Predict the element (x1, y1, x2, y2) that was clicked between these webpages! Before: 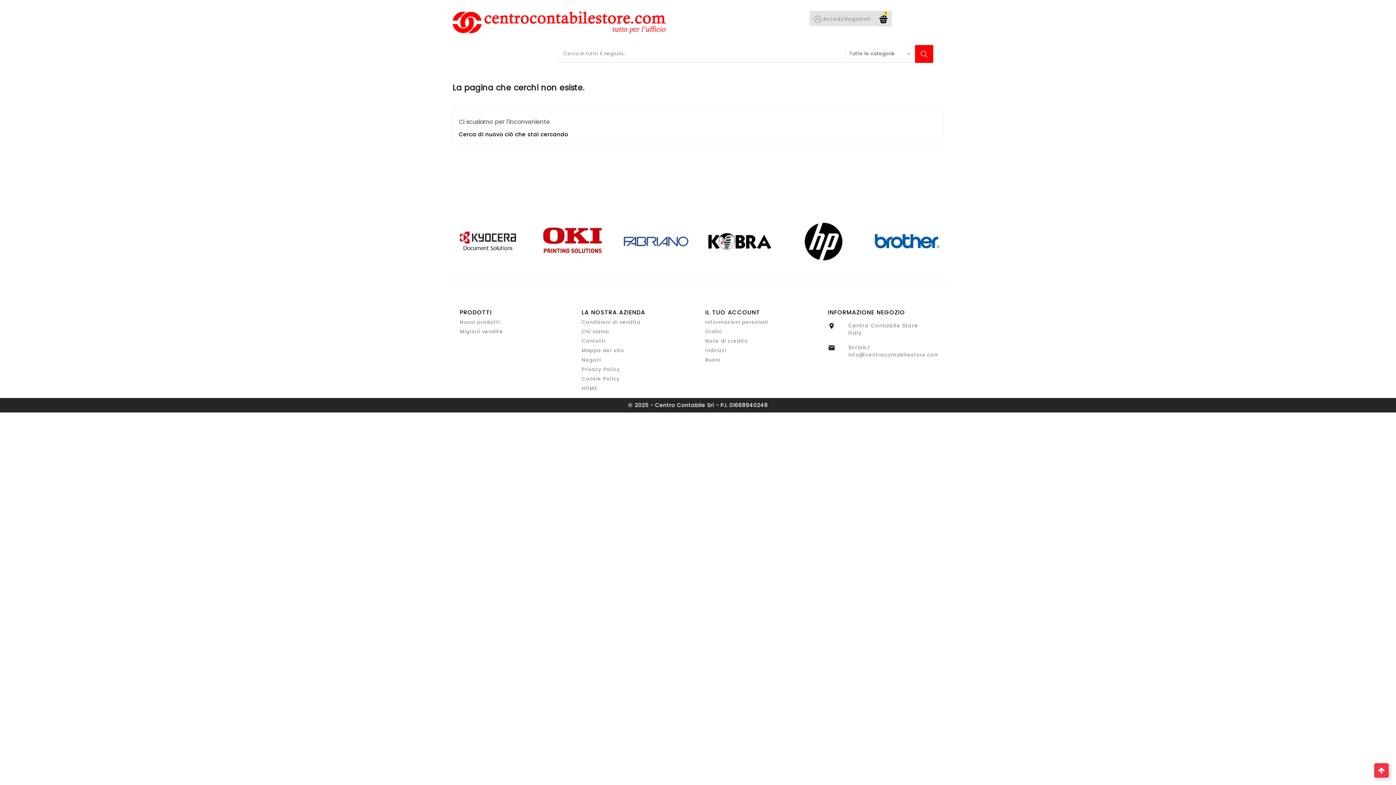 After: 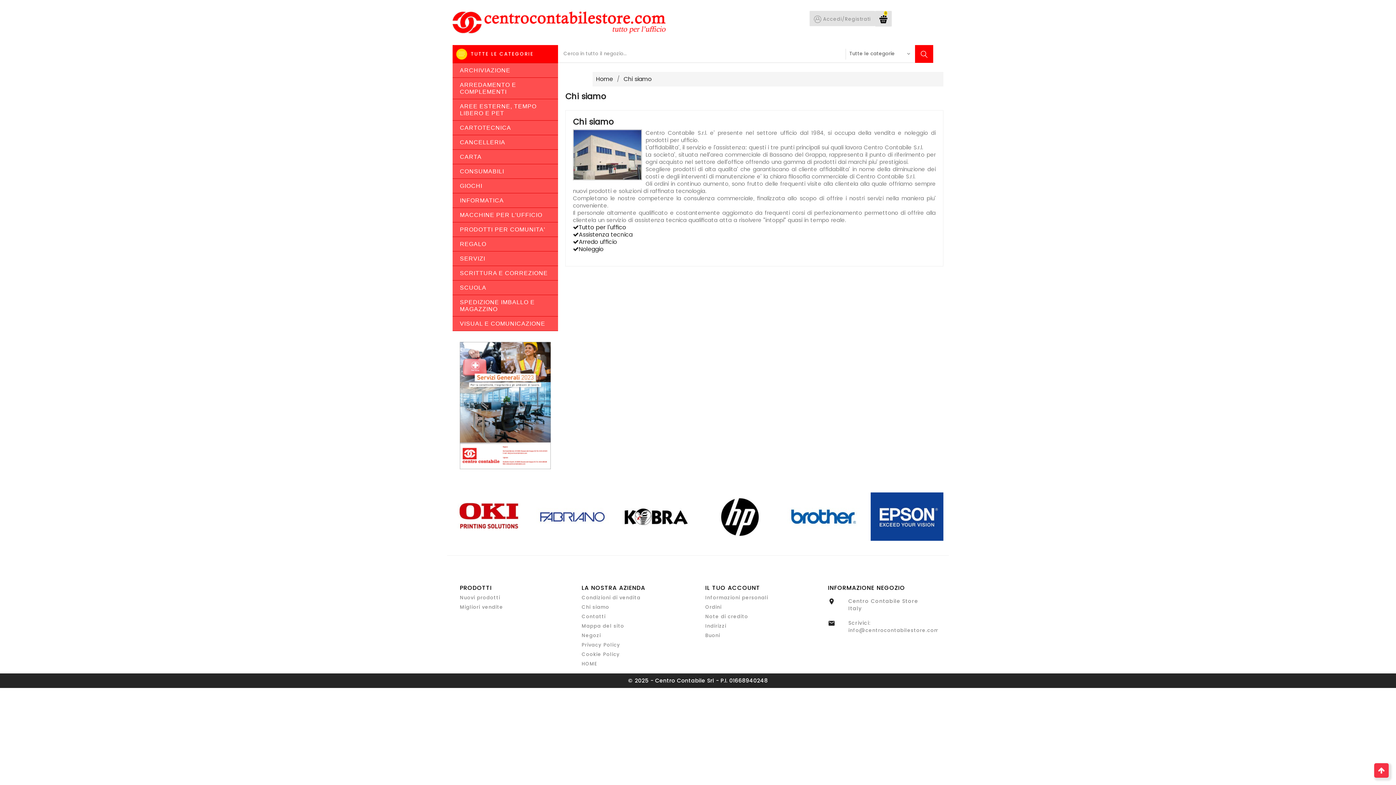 Action: bbox: (581, 328, 609, 335) label: Chi siamo